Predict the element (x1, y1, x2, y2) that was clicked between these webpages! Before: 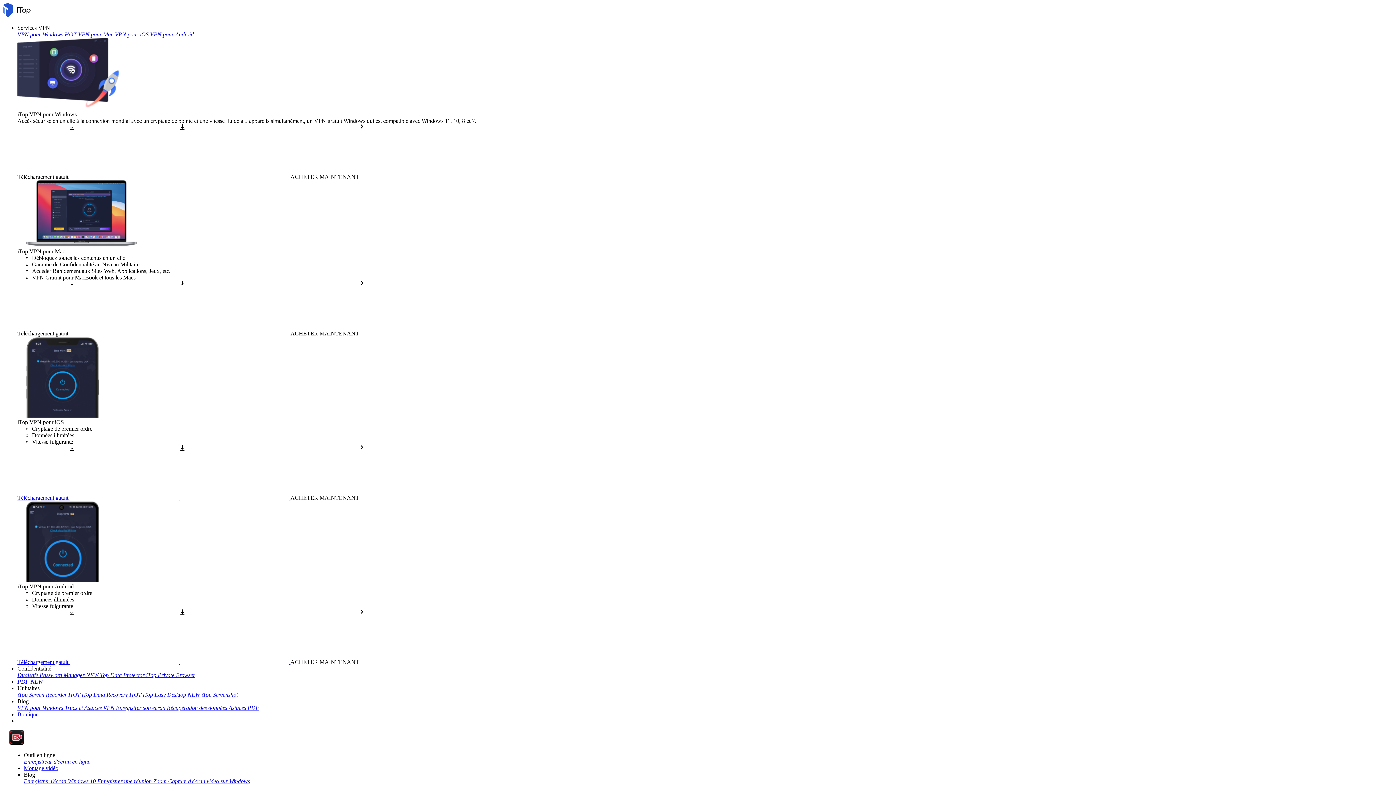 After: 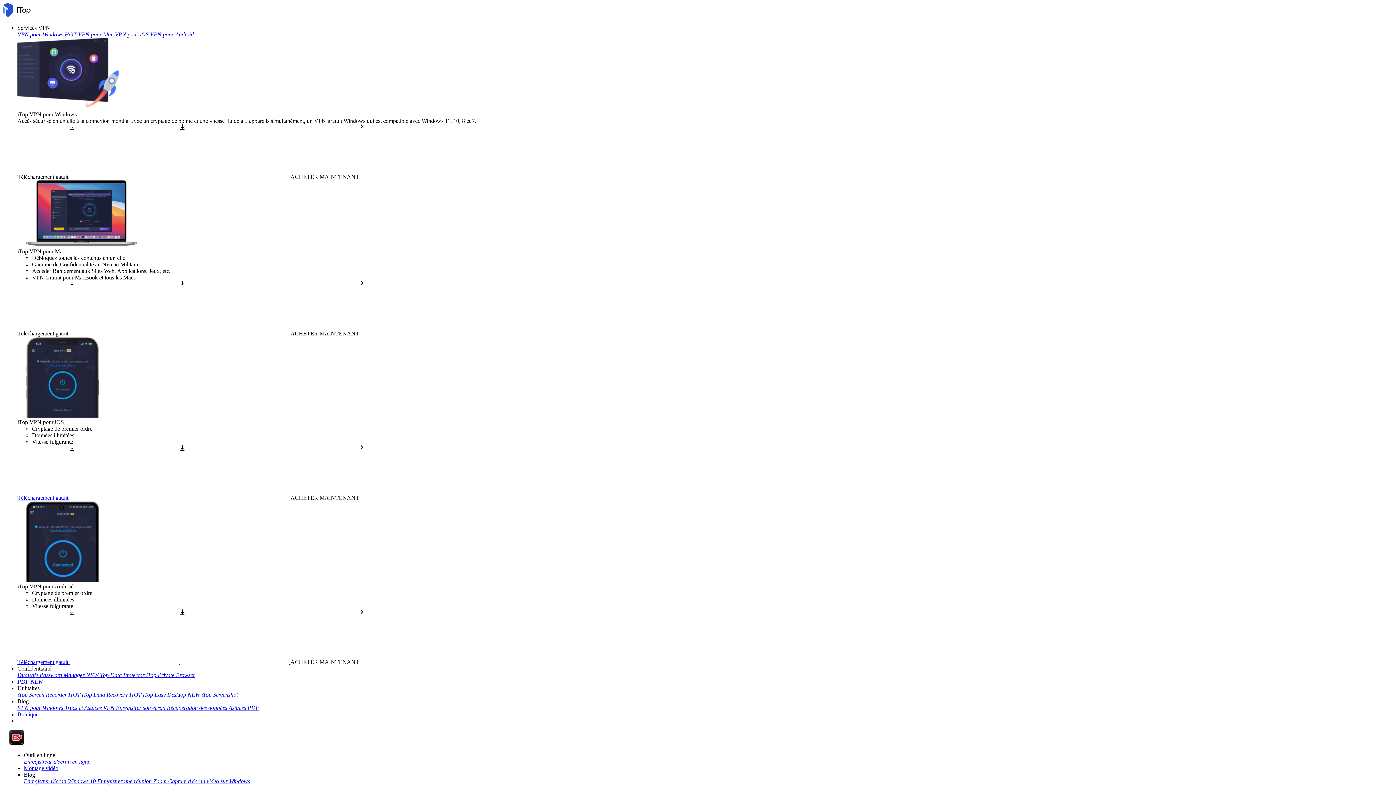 Action: label: Enregistrer son écran  bbox: (116, 705, 166, 711)